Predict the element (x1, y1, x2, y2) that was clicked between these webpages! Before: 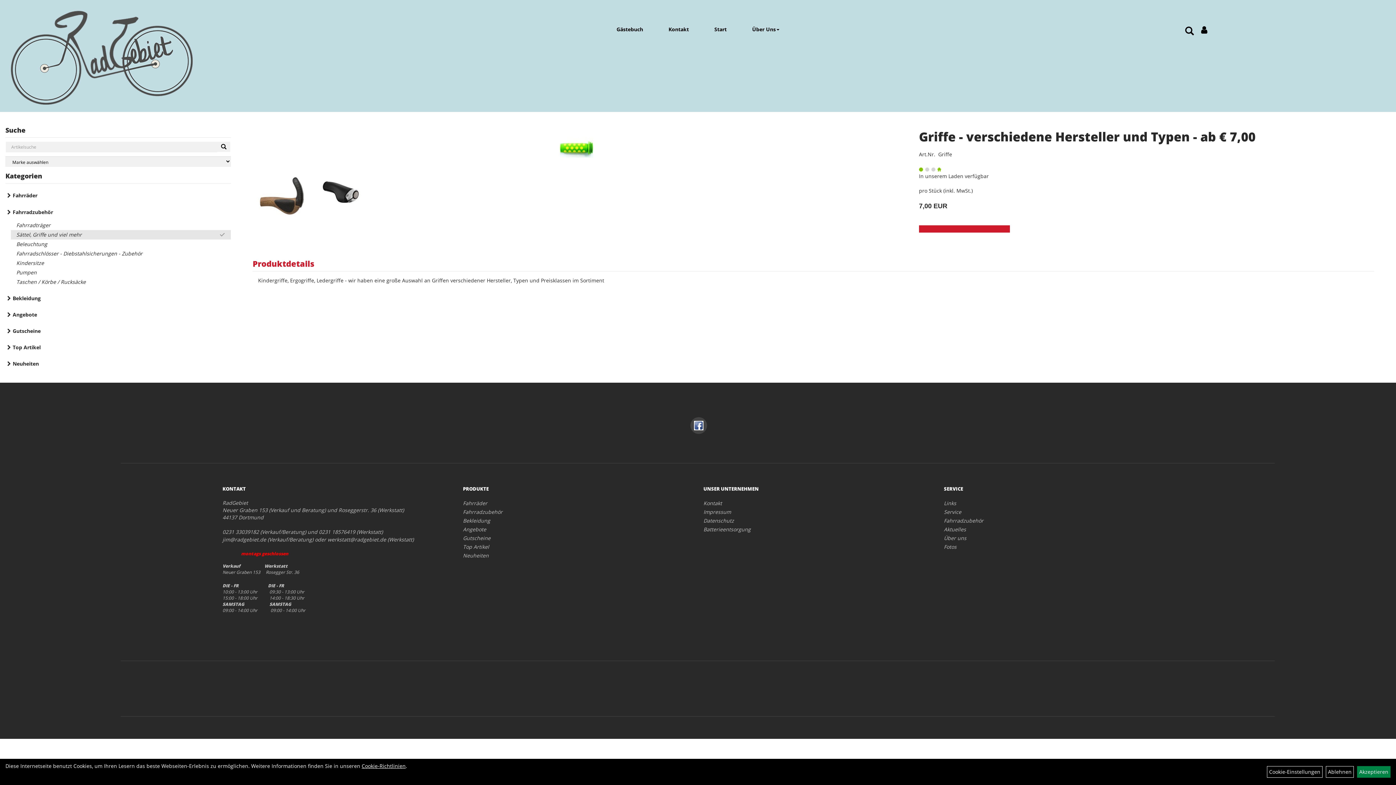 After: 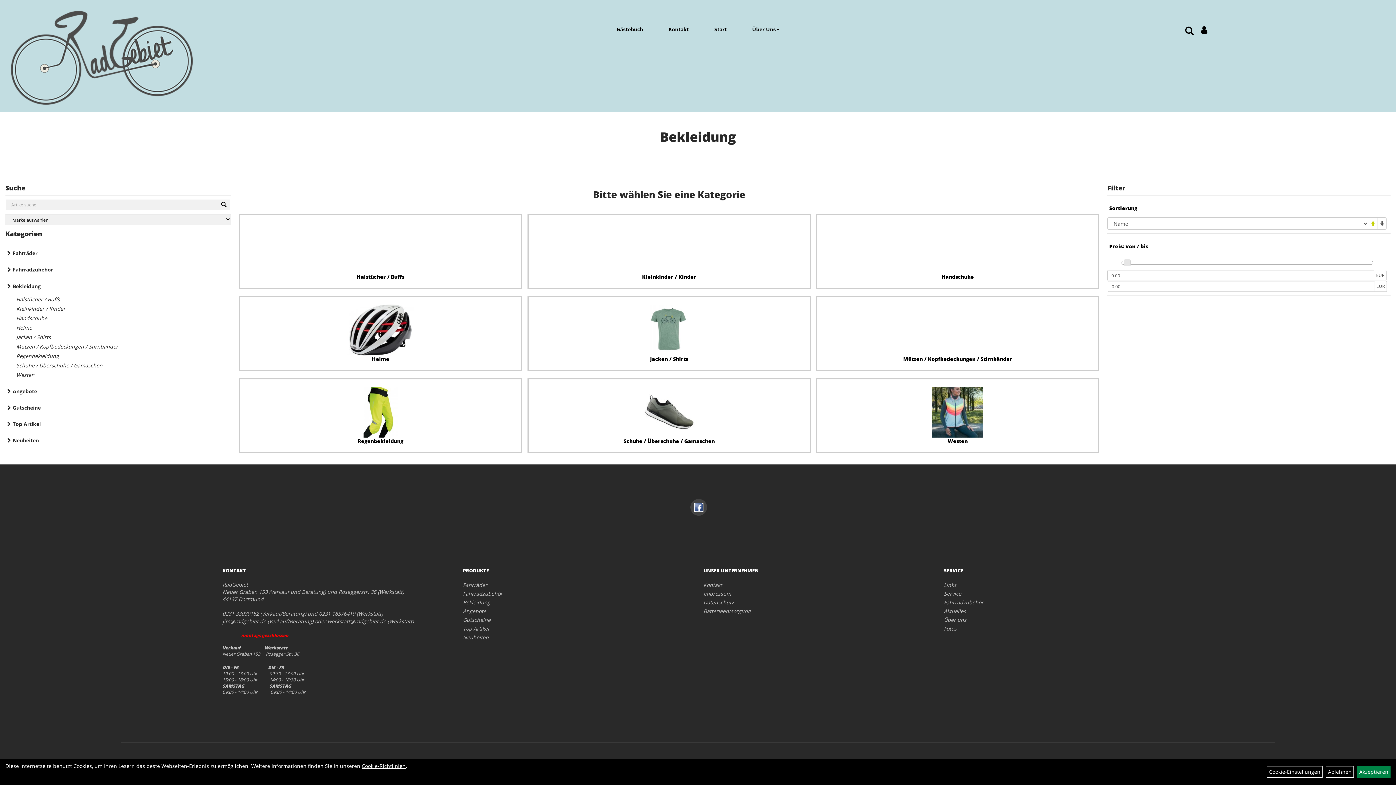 Action: bbox: (463, 517, 692, 525) label: Bekleidung